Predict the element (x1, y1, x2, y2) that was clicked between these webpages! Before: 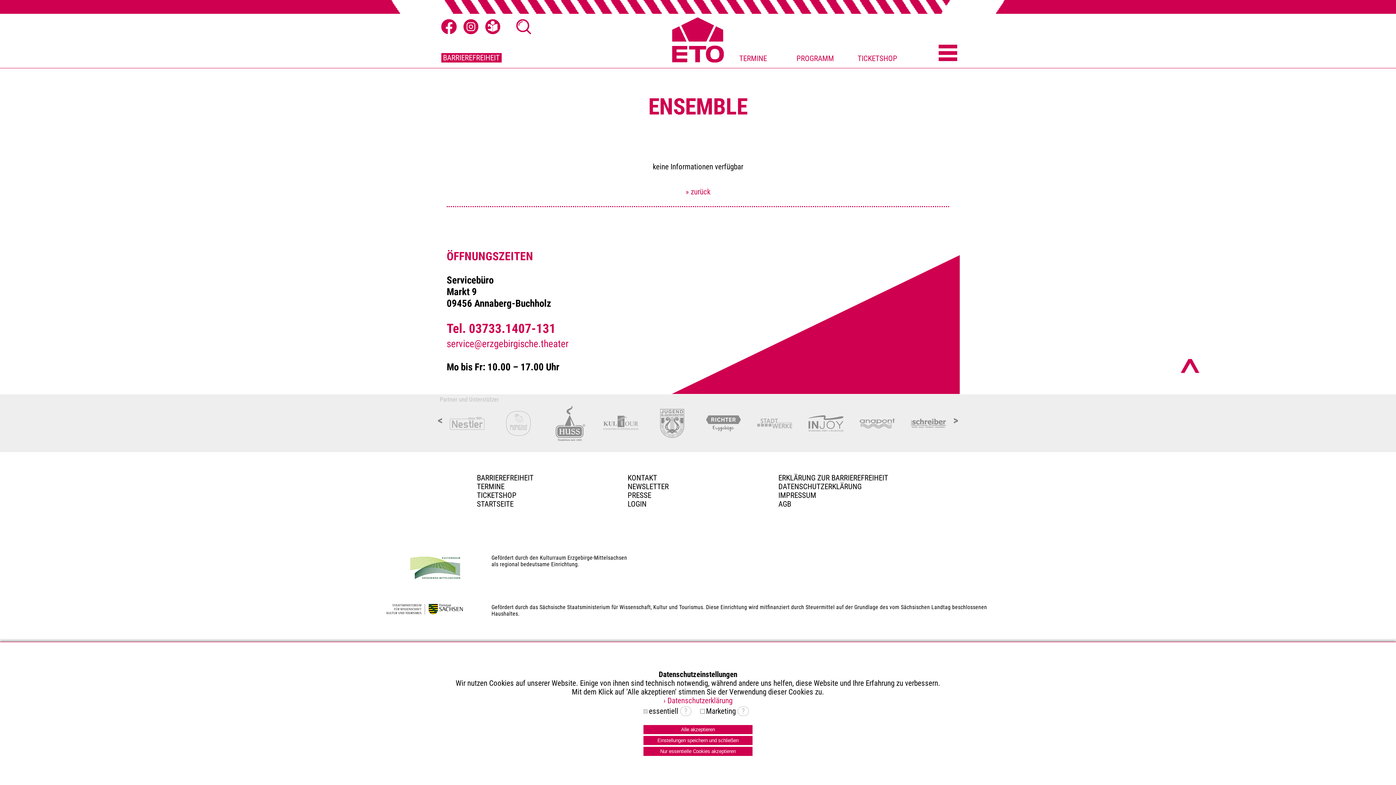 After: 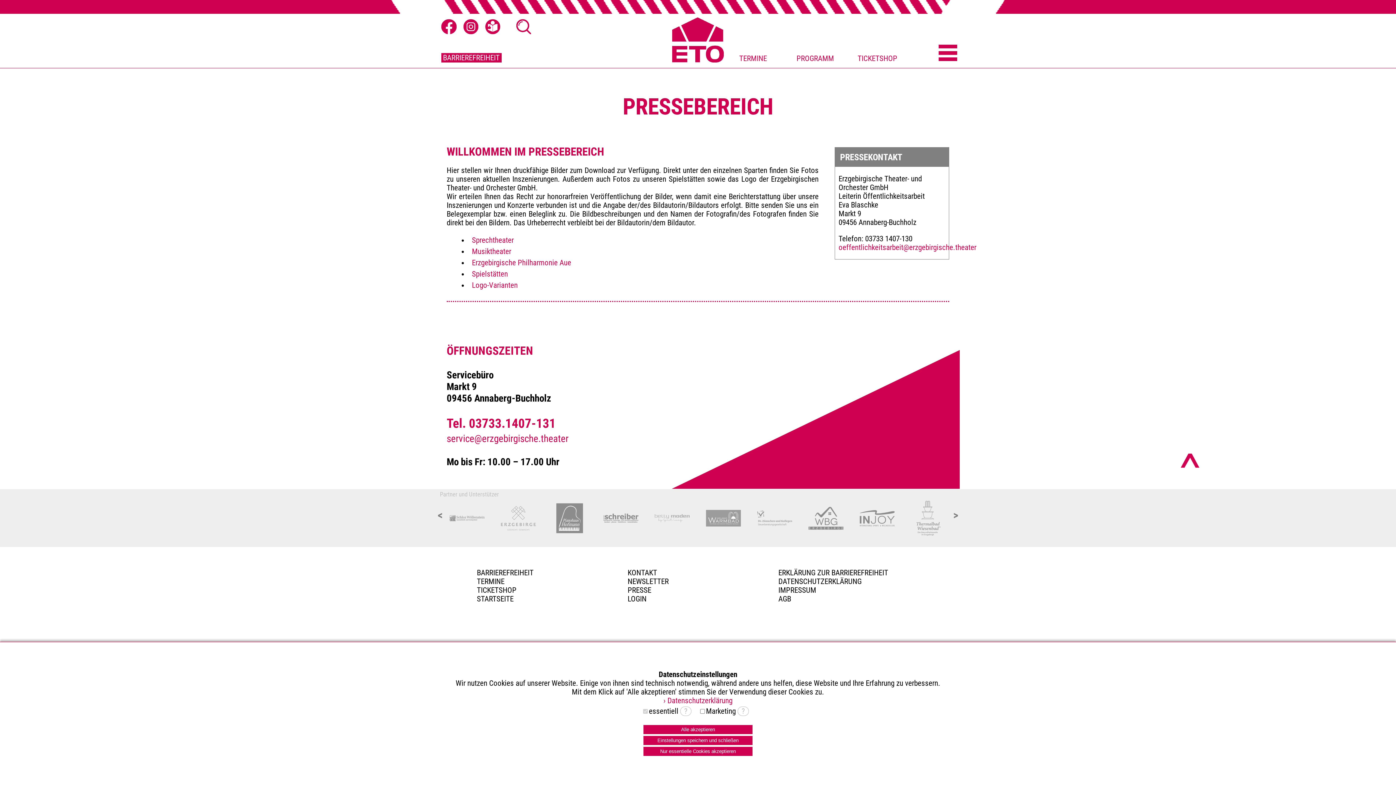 Action: bbox: (627, 491, 651, 499) label: PRESSE